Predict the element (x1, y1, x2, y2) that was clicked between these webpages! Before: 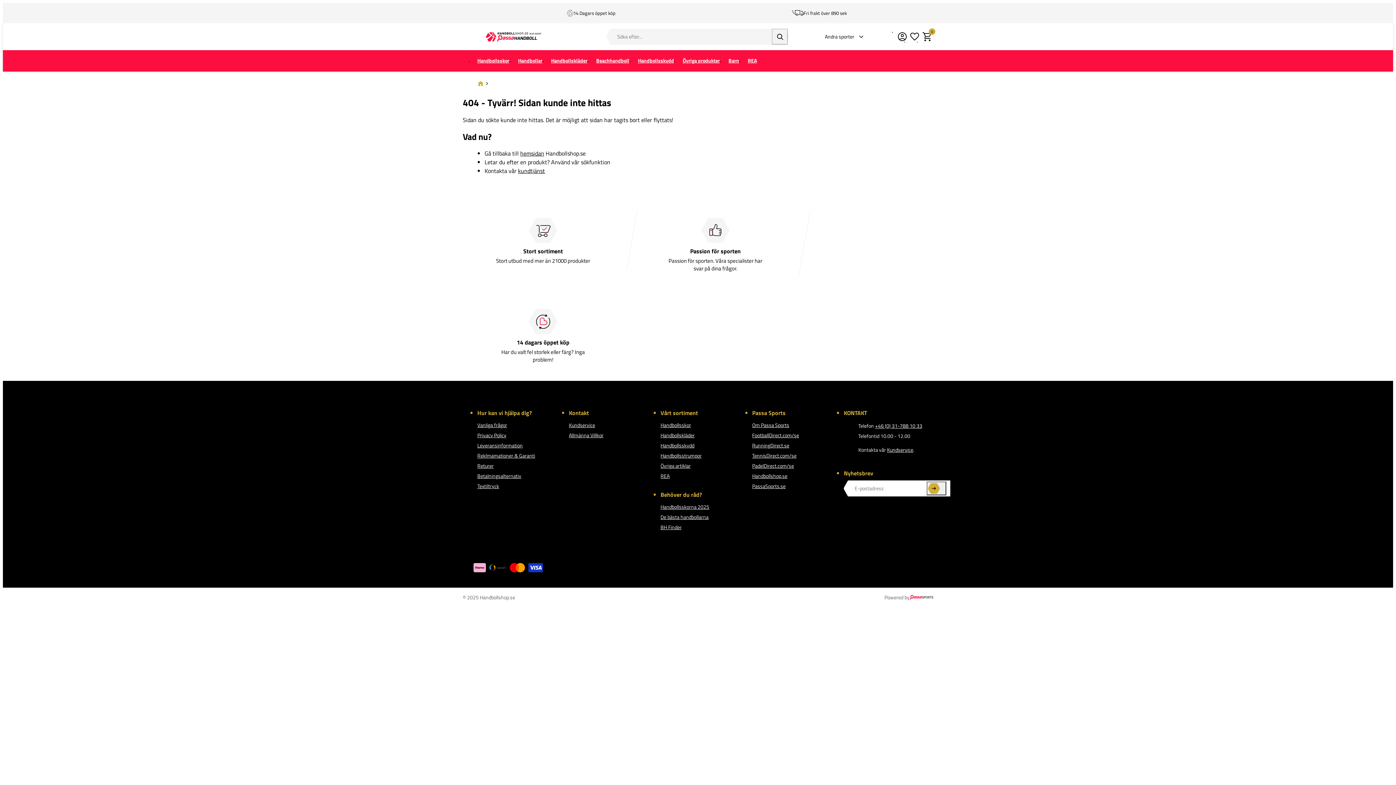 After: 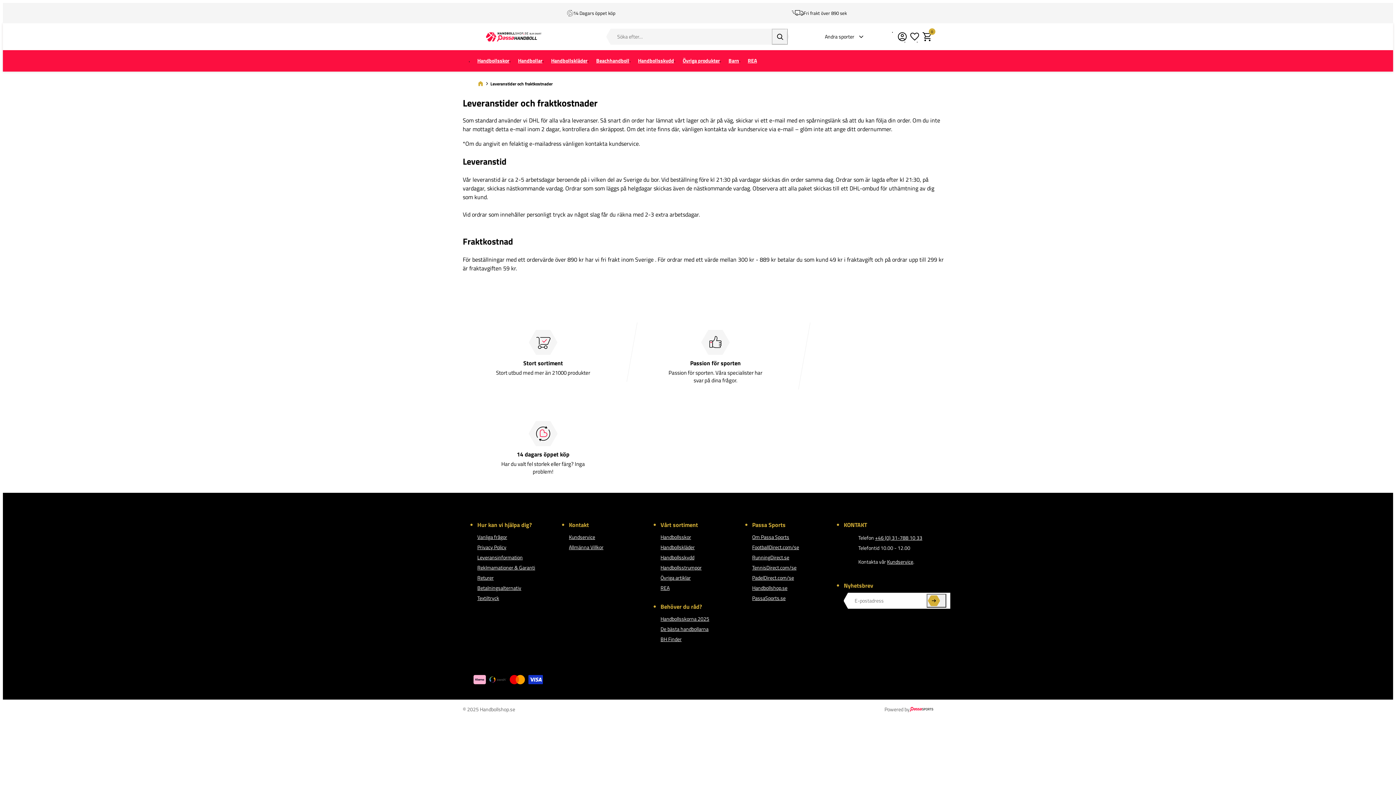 Action: bbox: (477, 441, 522, 449) label: Leveransinformation